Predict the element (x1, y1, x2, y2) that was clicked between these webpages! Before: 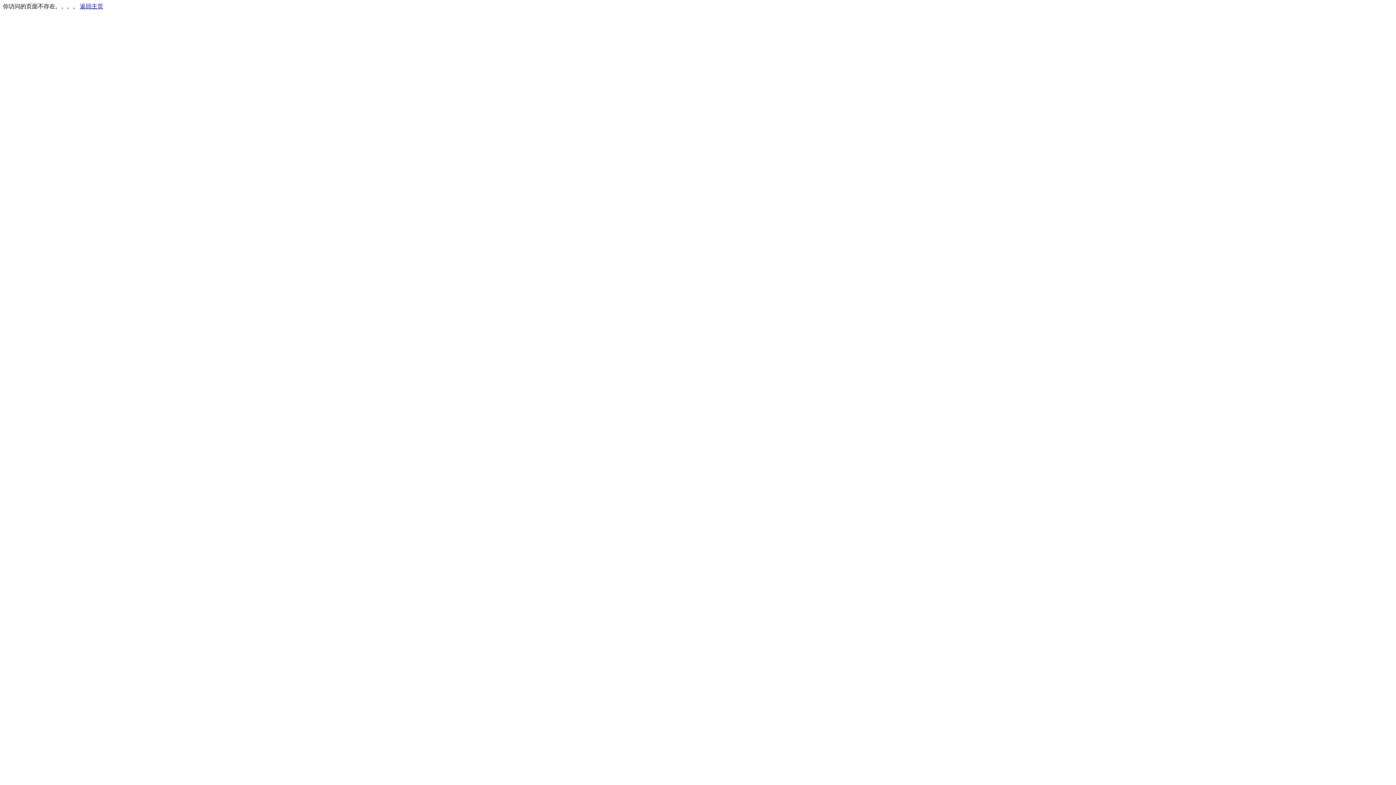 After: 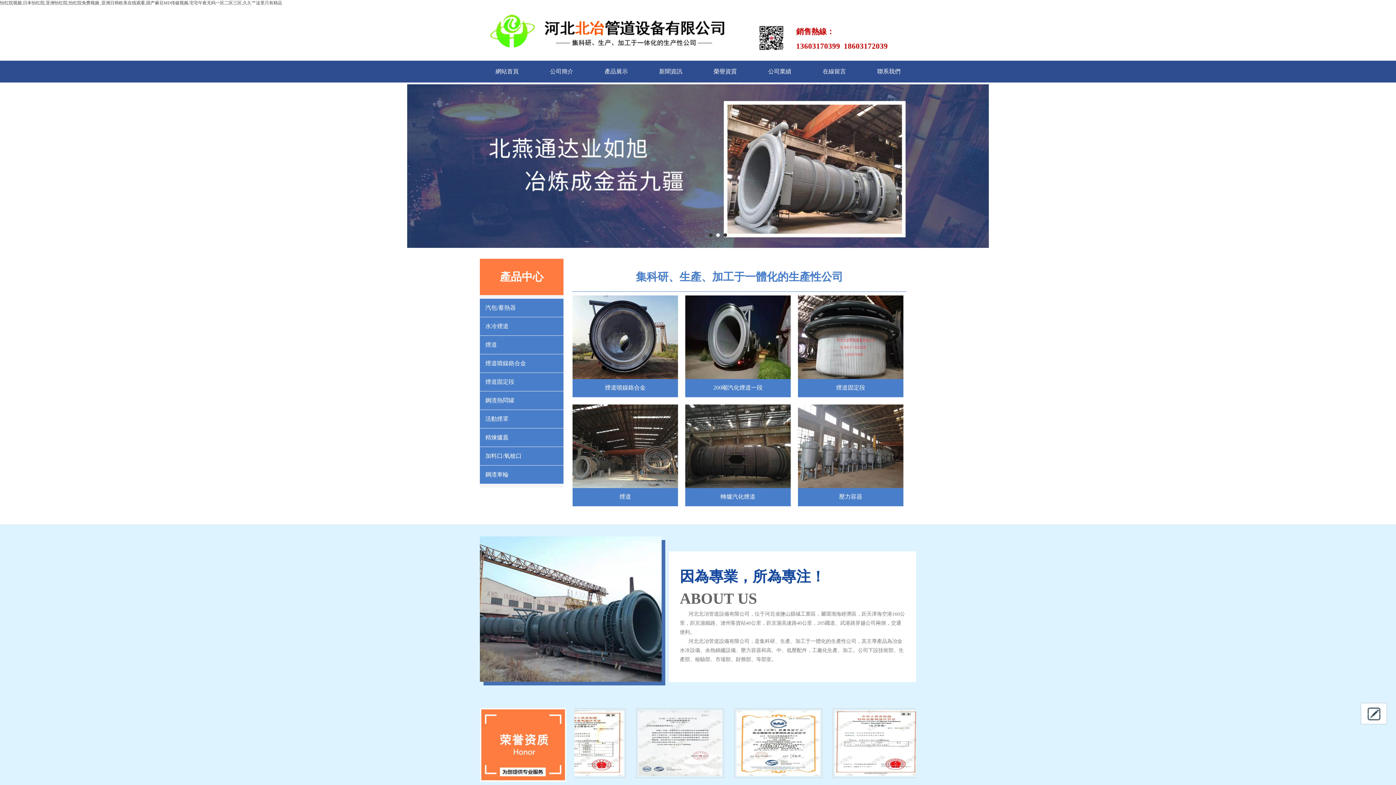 Action: label: 返回主页 bbox: (80, 3, 103, 9)